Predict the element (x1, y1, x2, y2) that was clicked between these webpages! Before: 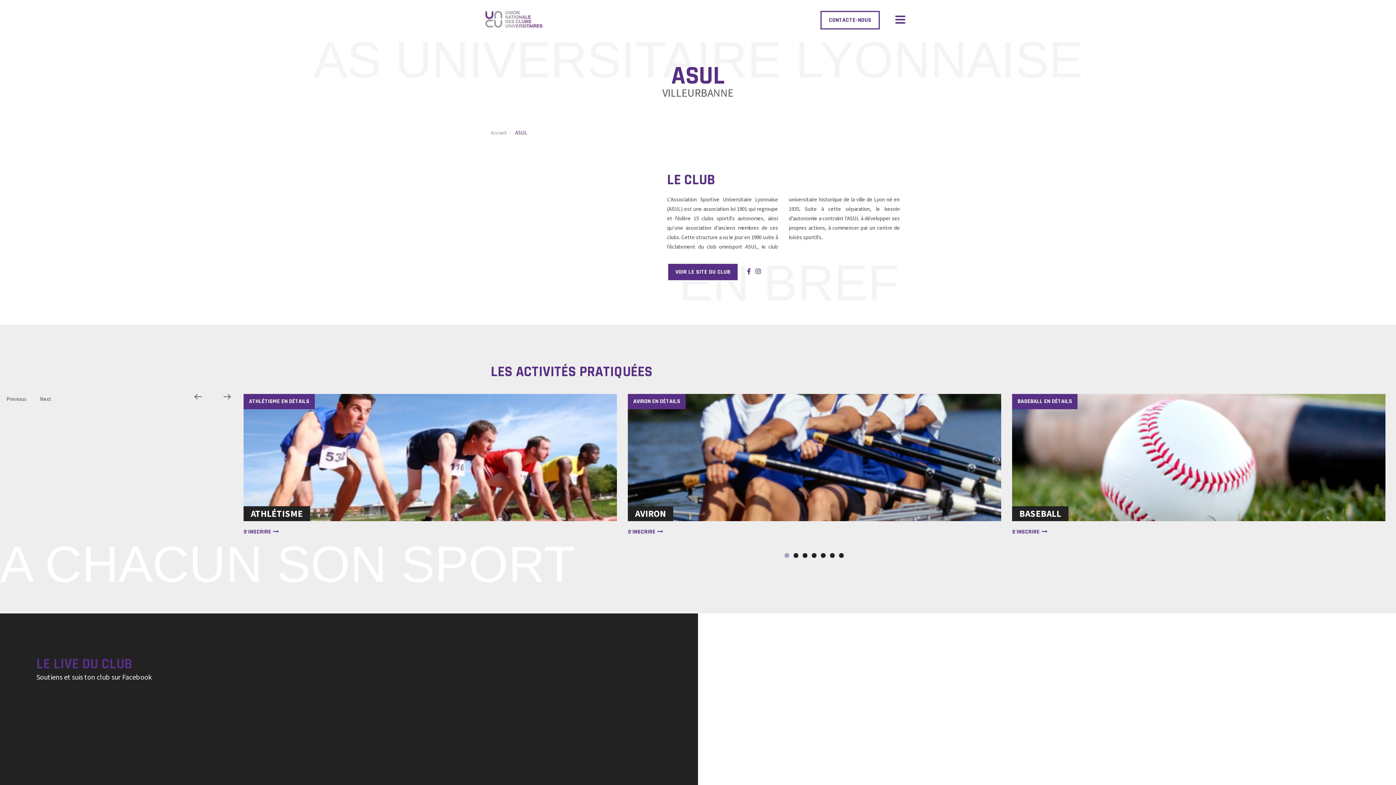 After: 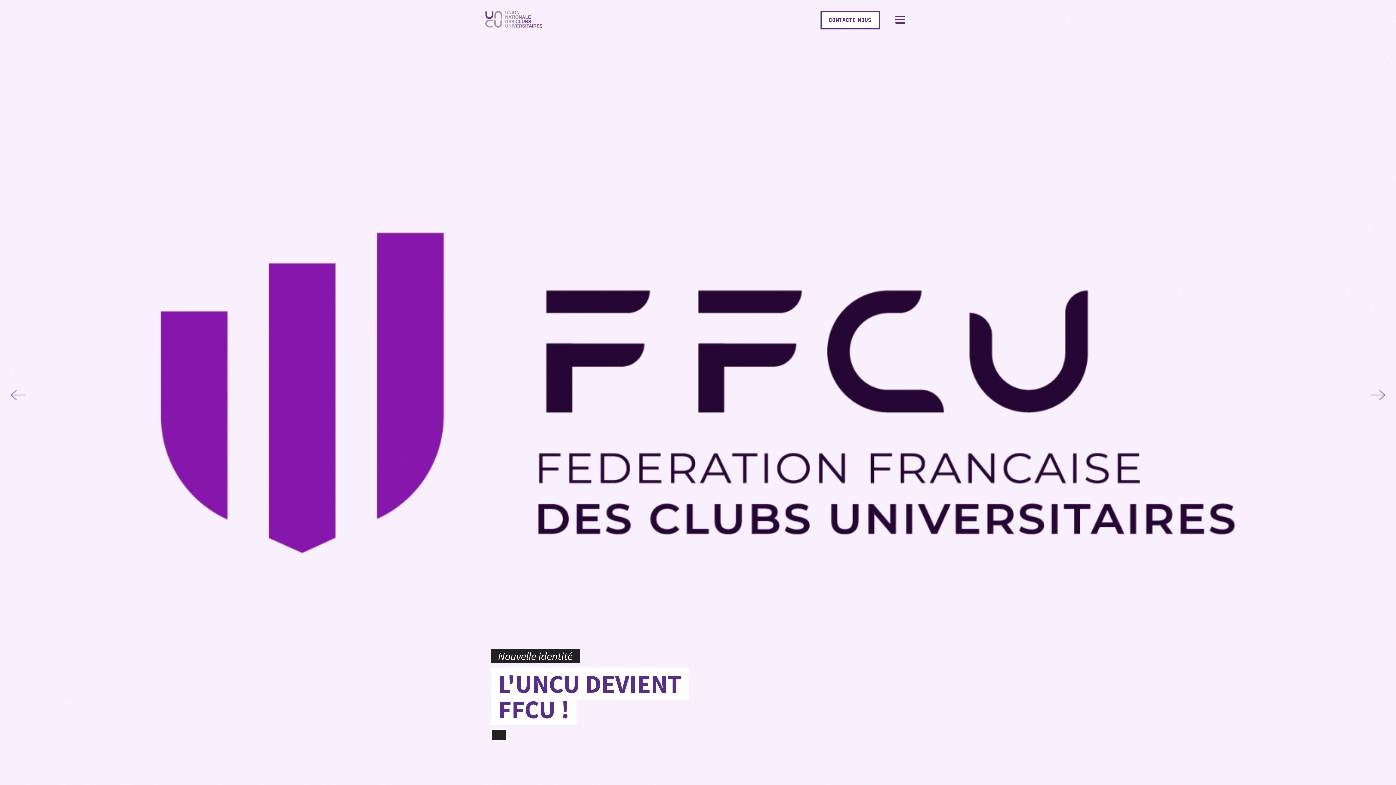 Action: bbox: (485, 10, 542, 28)